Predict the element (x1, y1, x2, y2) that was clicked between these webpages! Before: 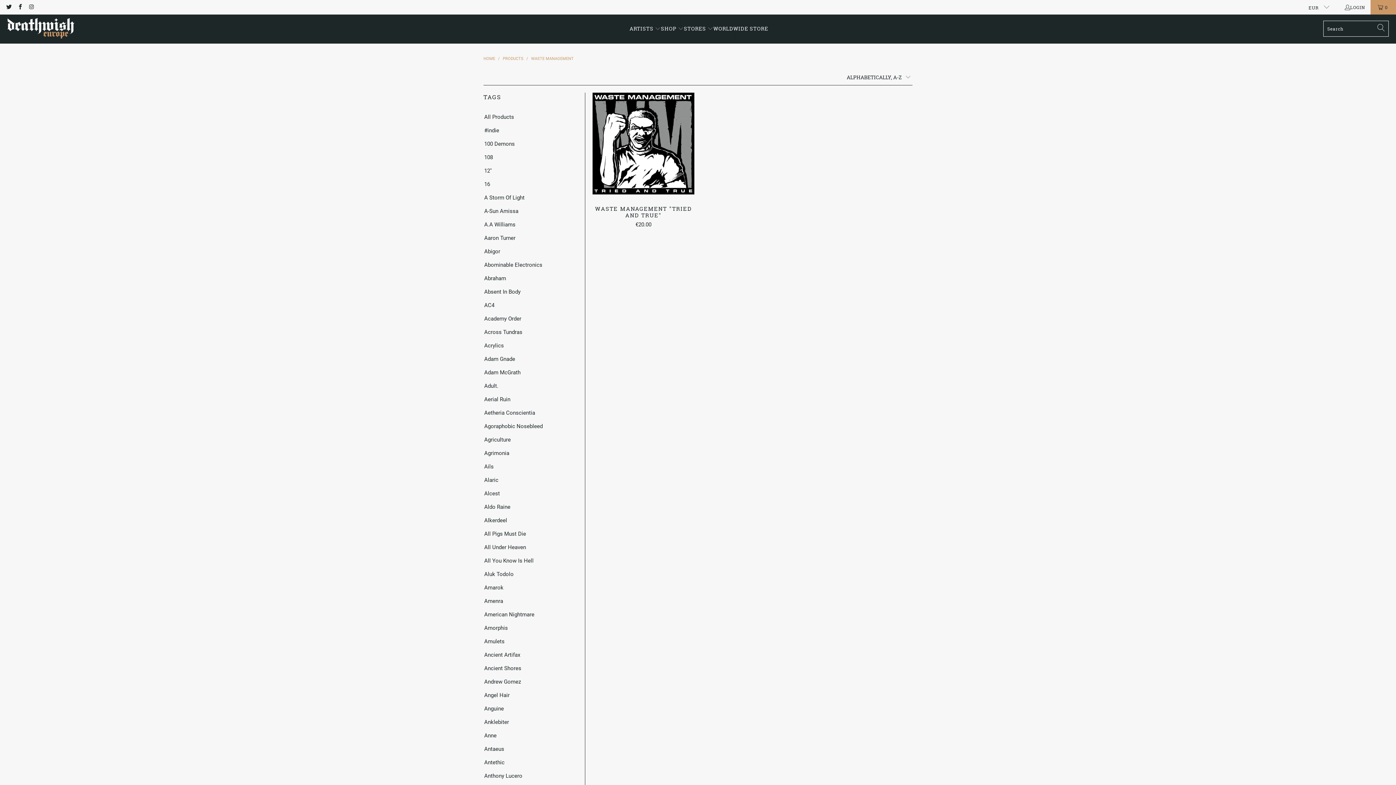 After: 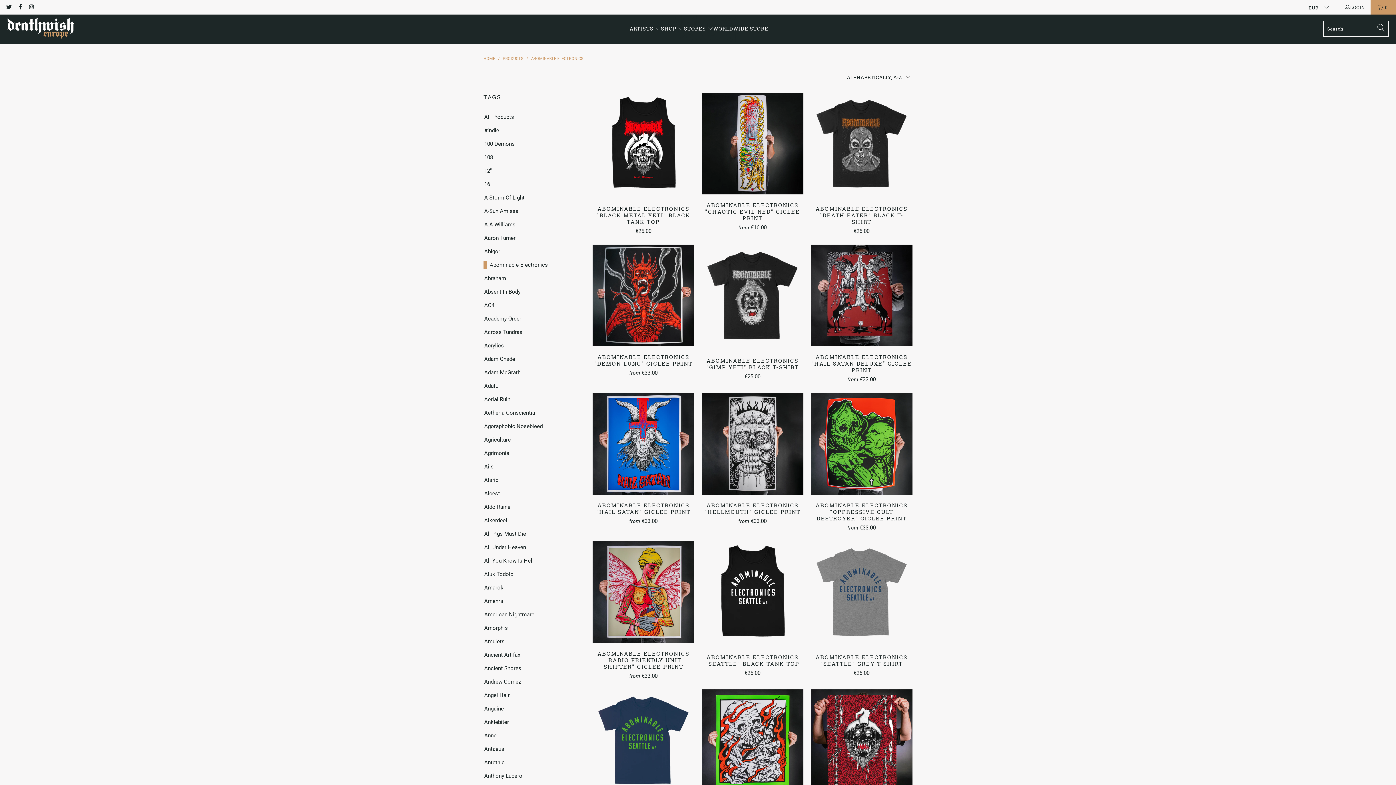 Action: label: Abominable Electronics bbox: (483, 261, 542, 269)